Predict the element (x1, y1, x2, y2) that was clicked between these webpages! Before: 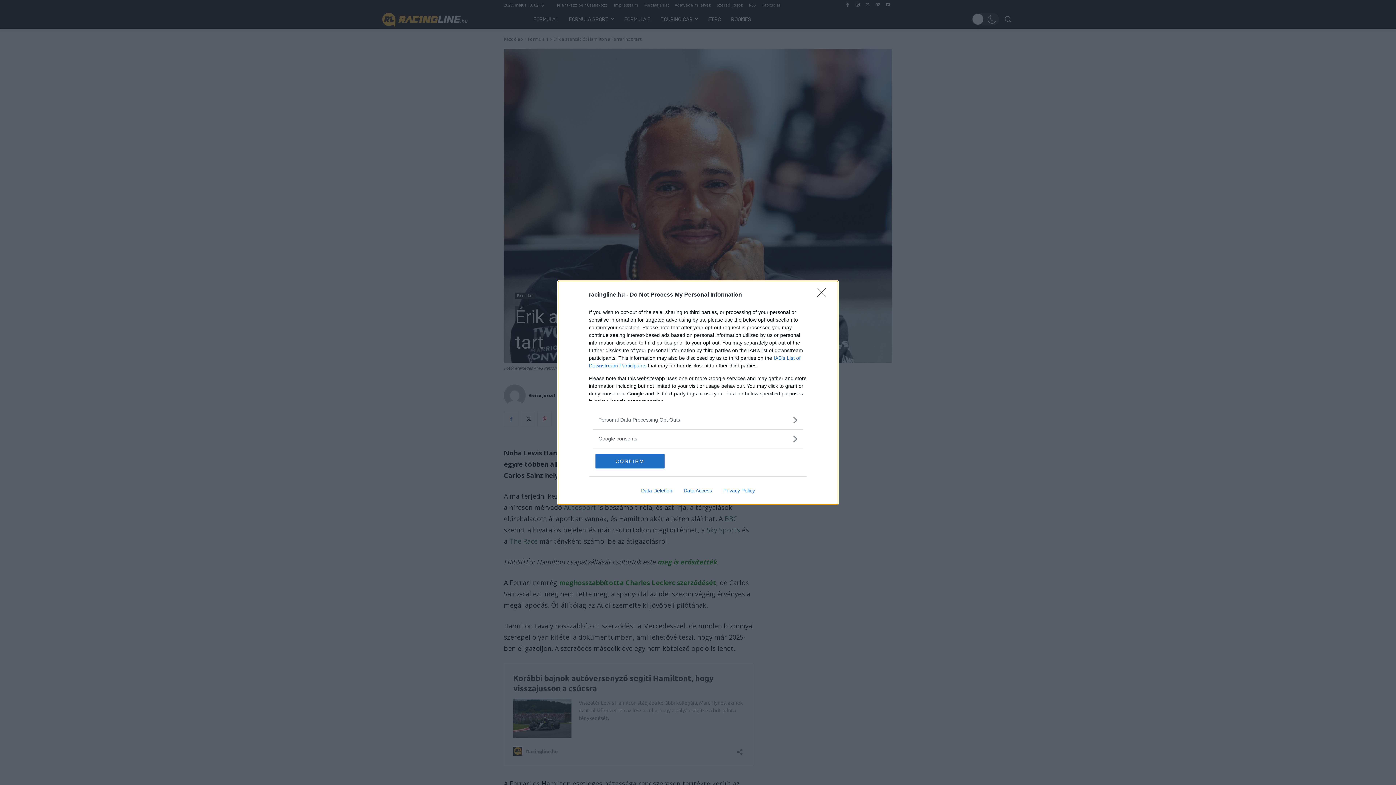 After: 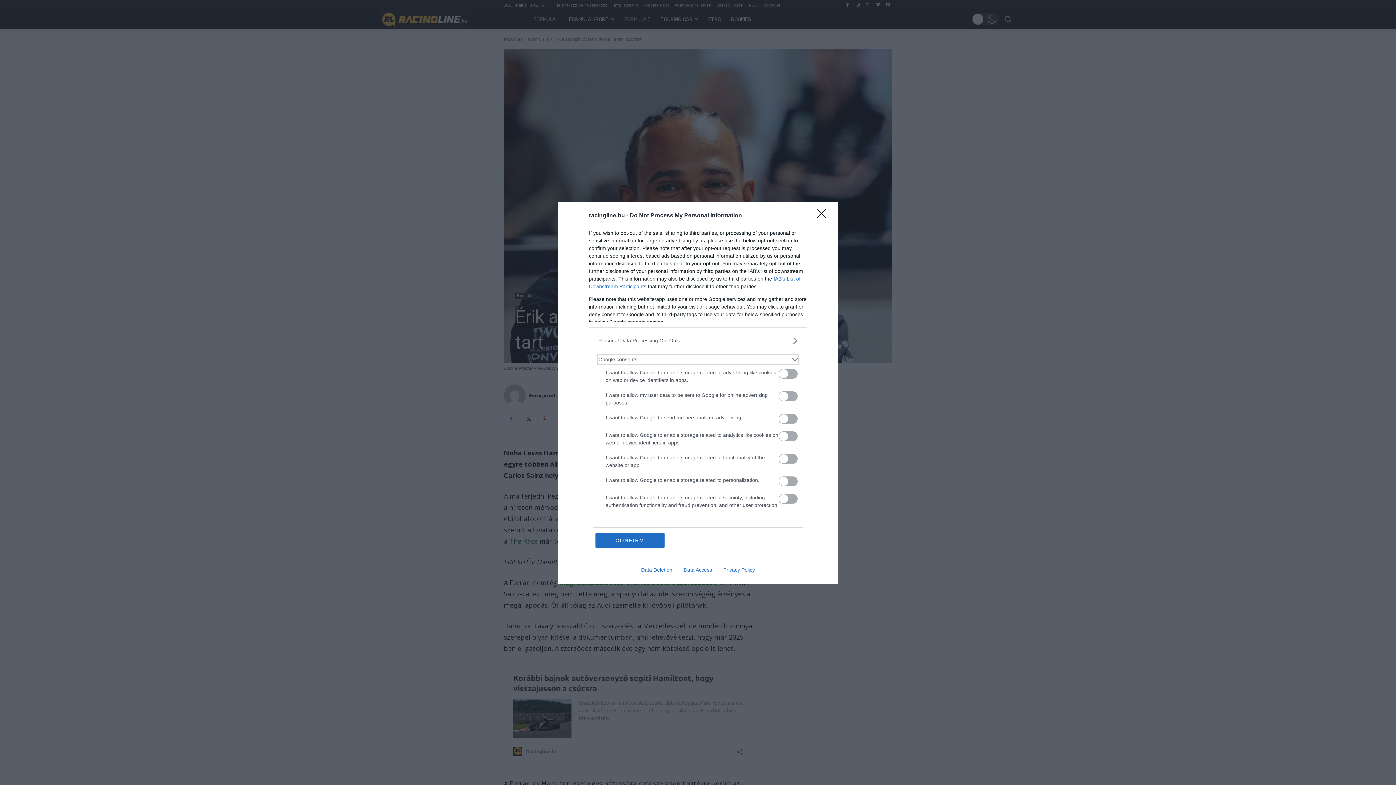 Action: bbox: (598, 435, 797, 442) label: Google consents